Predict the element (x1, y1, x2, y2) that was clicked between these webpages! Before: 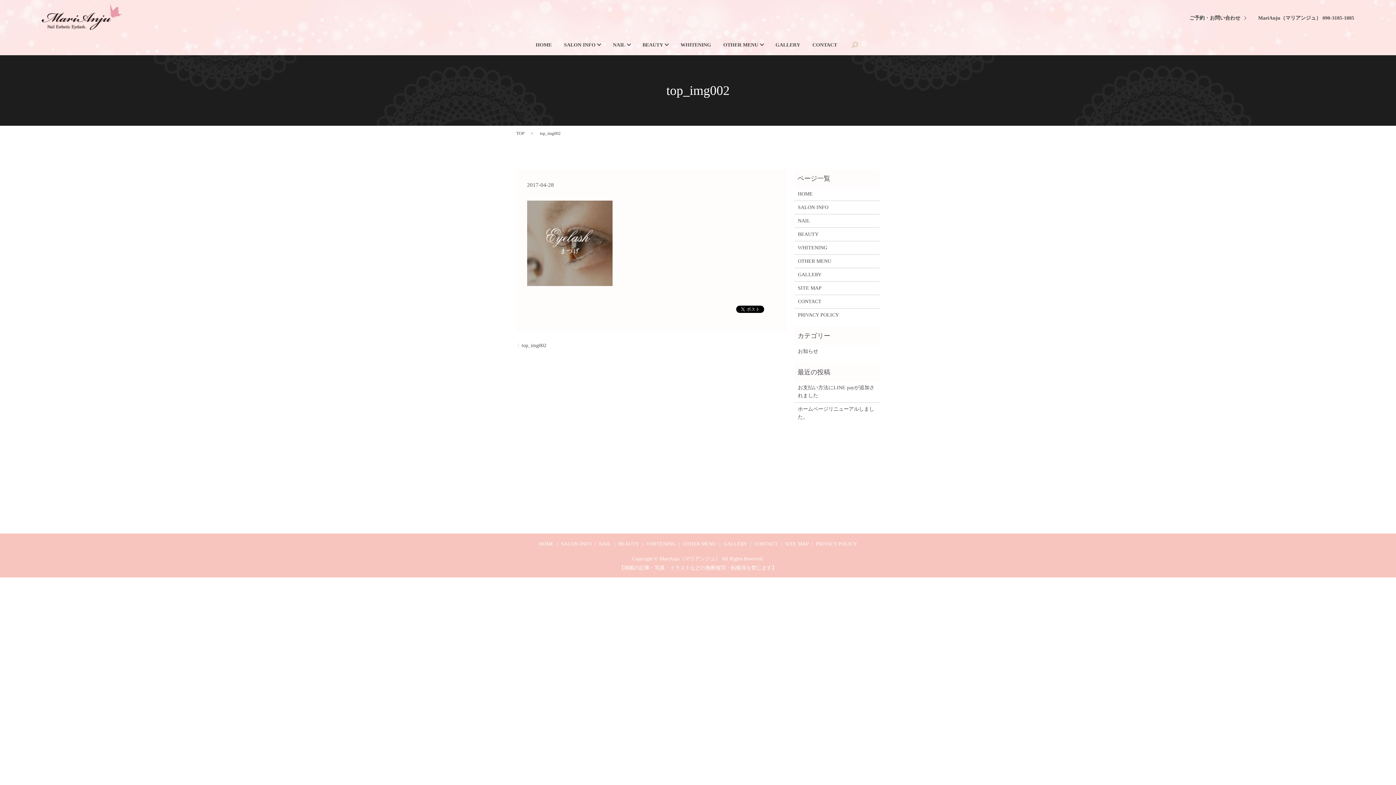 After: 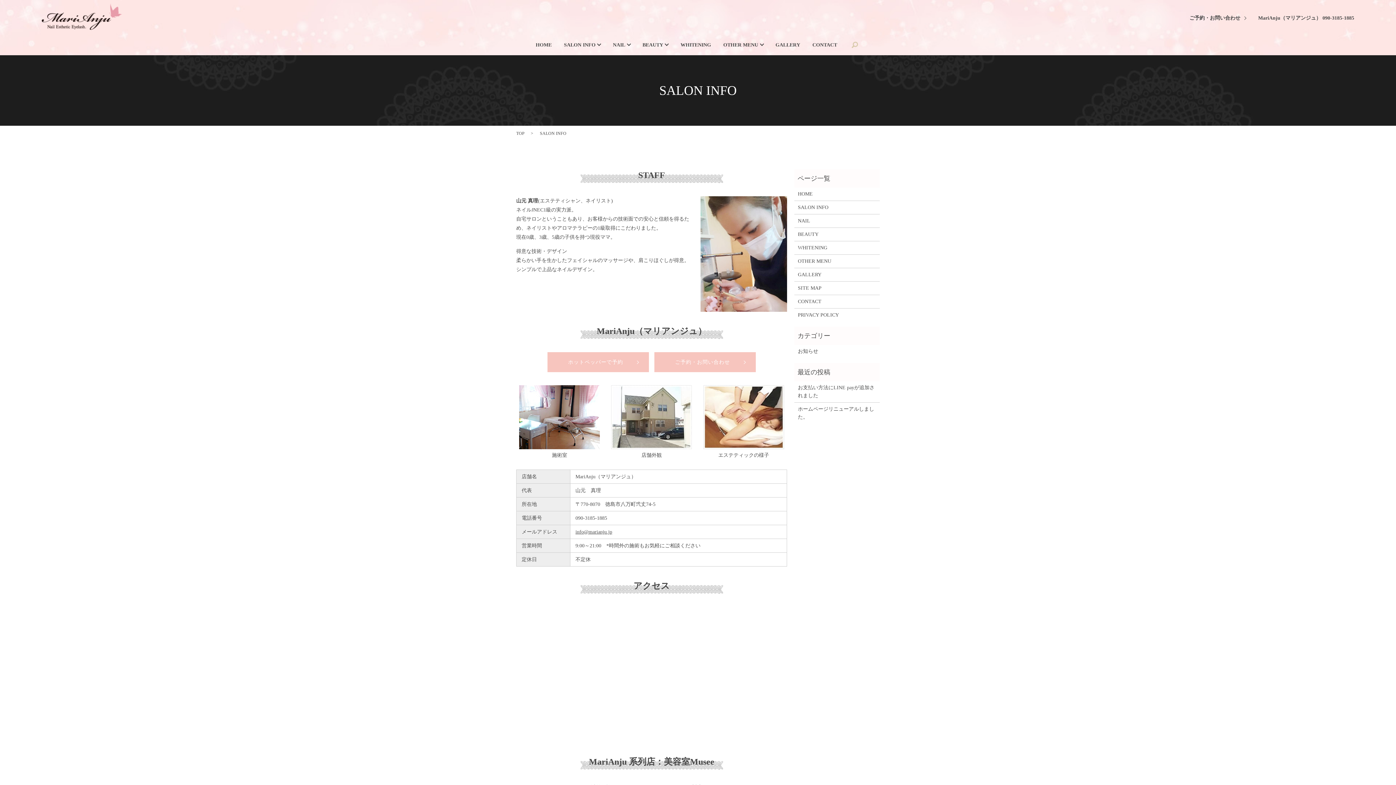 Action: bbox: (559, 538, 593, 549) label: SALON INFO